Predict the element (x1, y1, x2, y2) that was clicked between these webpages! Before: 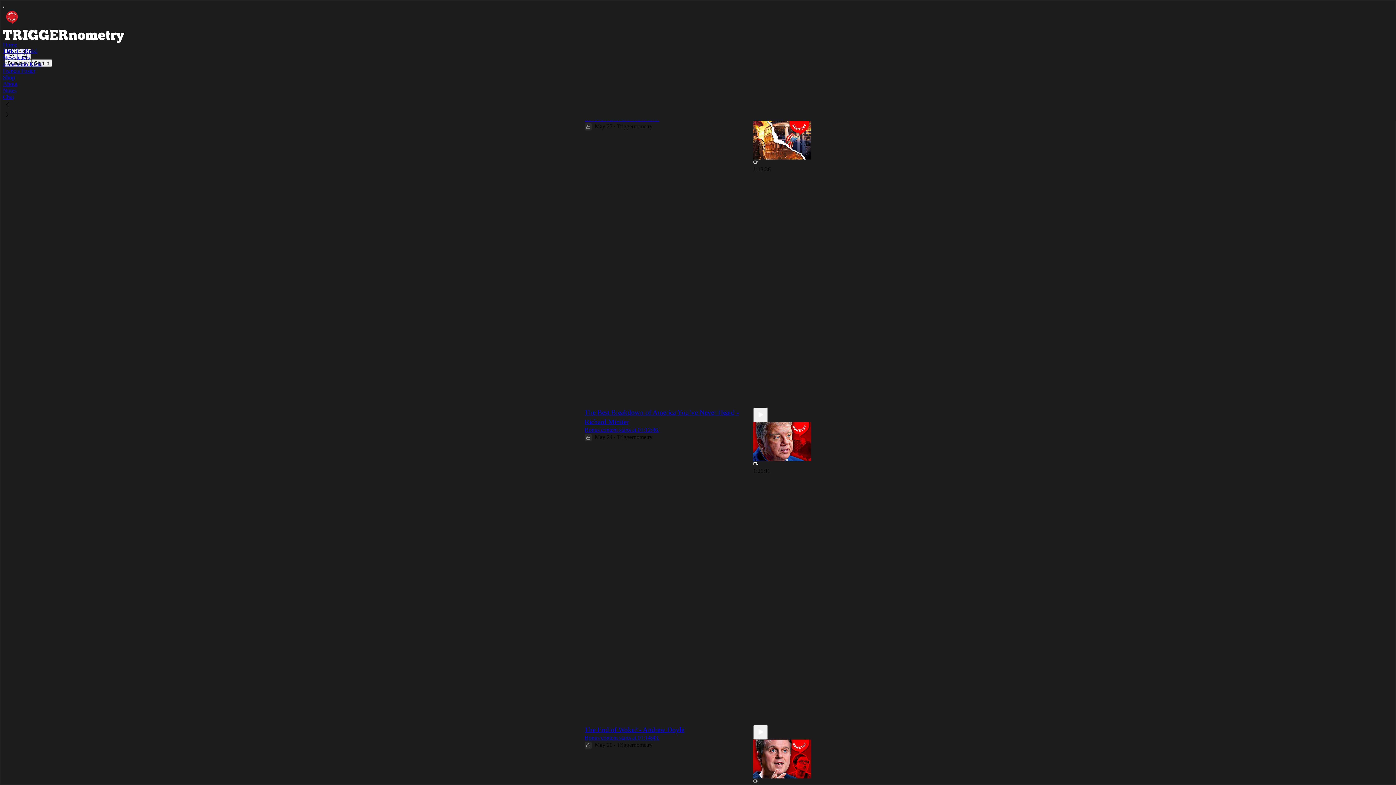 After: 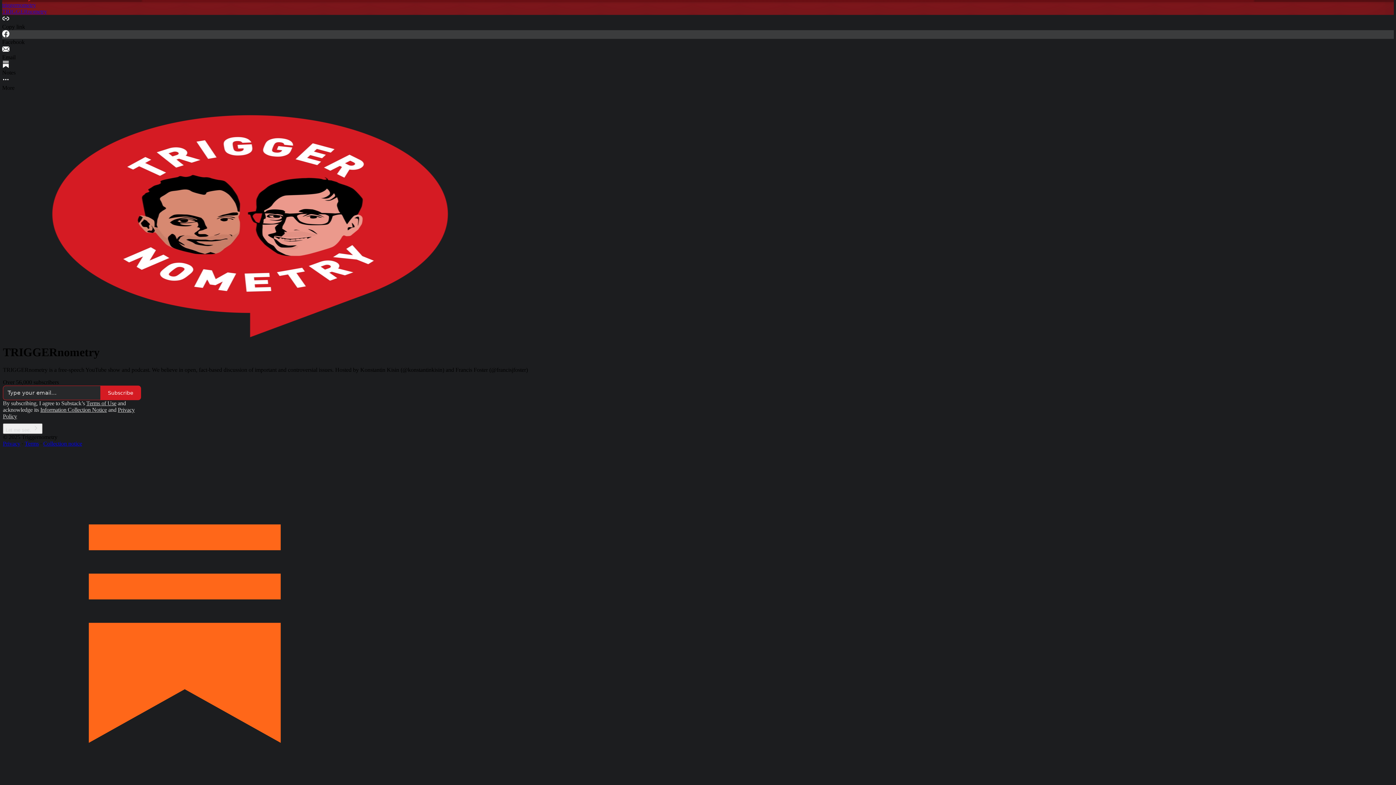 Action: label: Home bbox: (2, 41, 17, 47)